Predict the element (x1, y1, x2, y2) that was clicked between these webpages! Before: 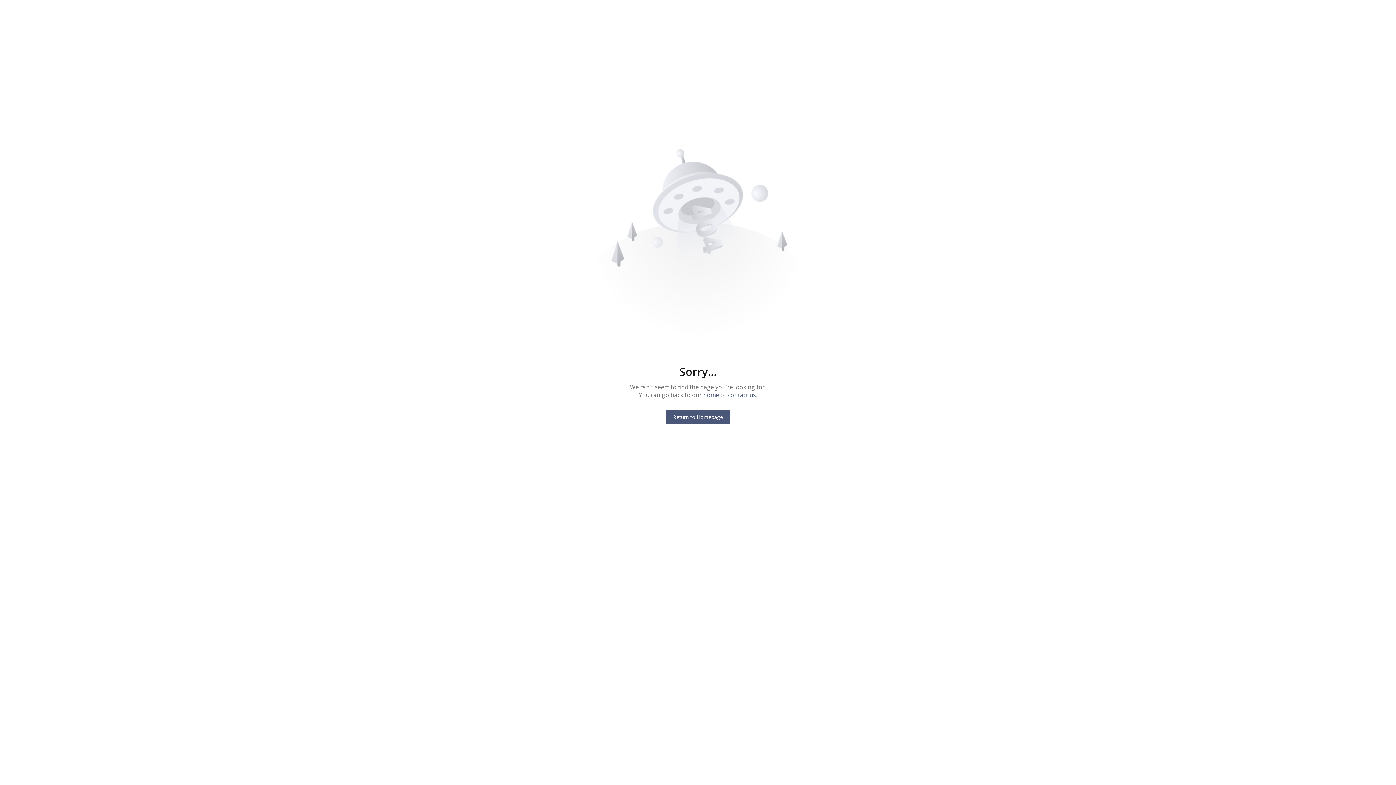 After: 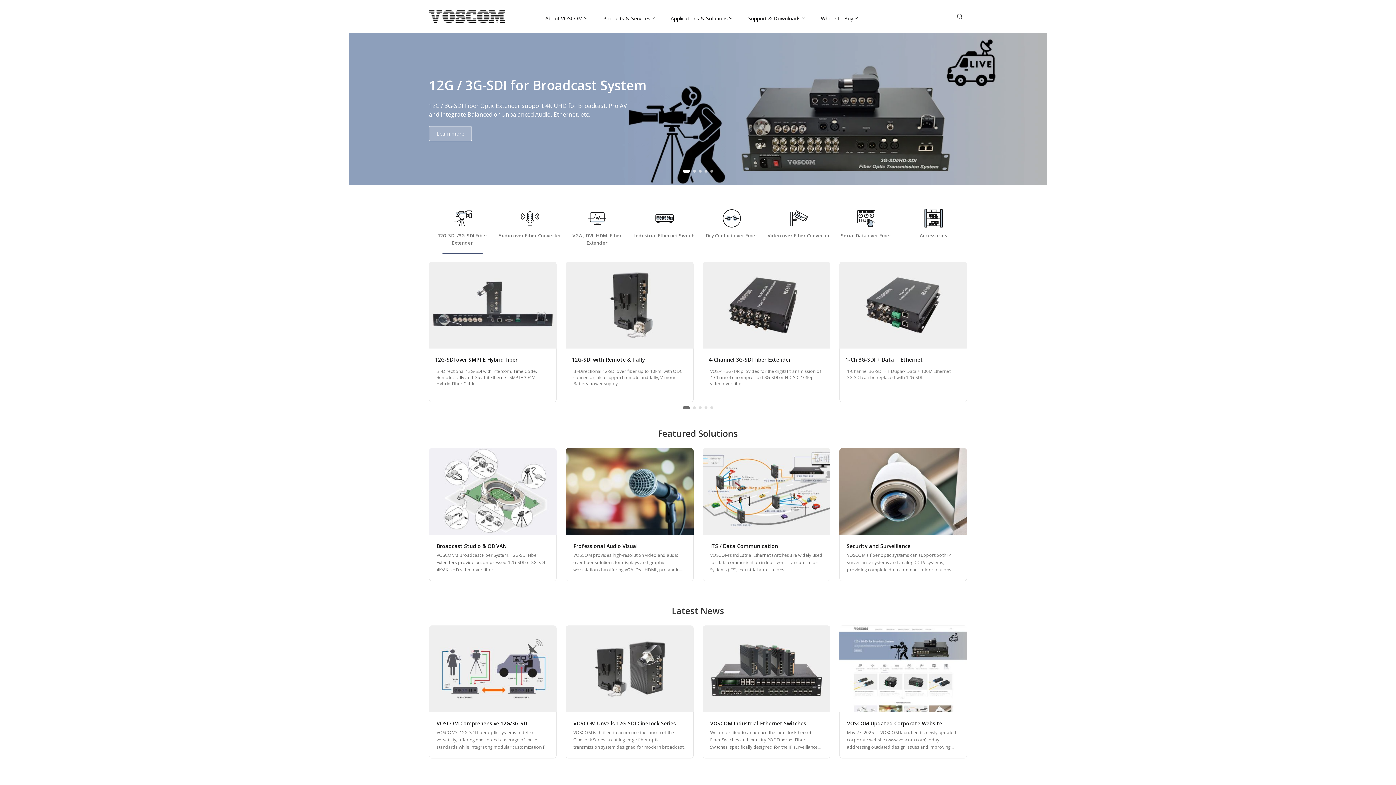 Action: label: home bbox: (703, 391, 719, 399)